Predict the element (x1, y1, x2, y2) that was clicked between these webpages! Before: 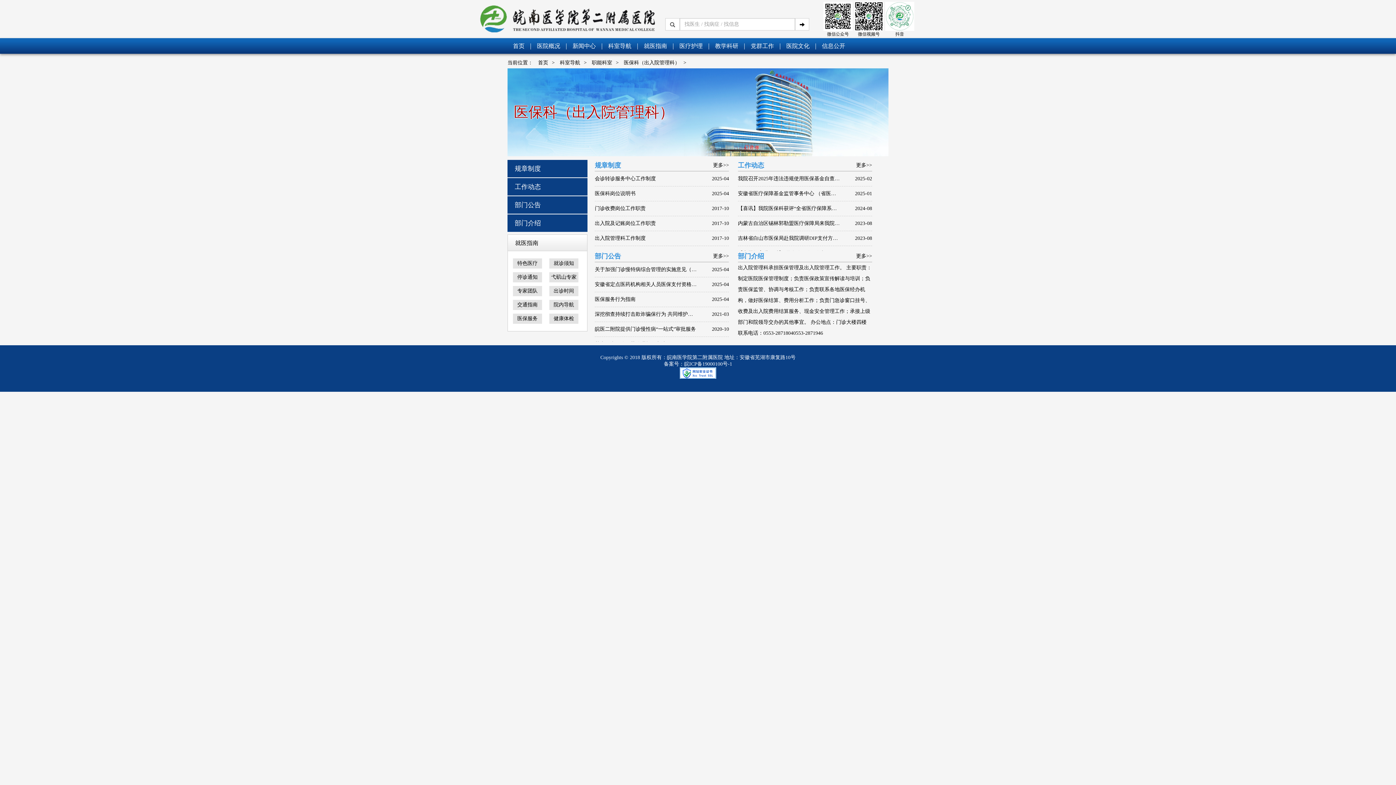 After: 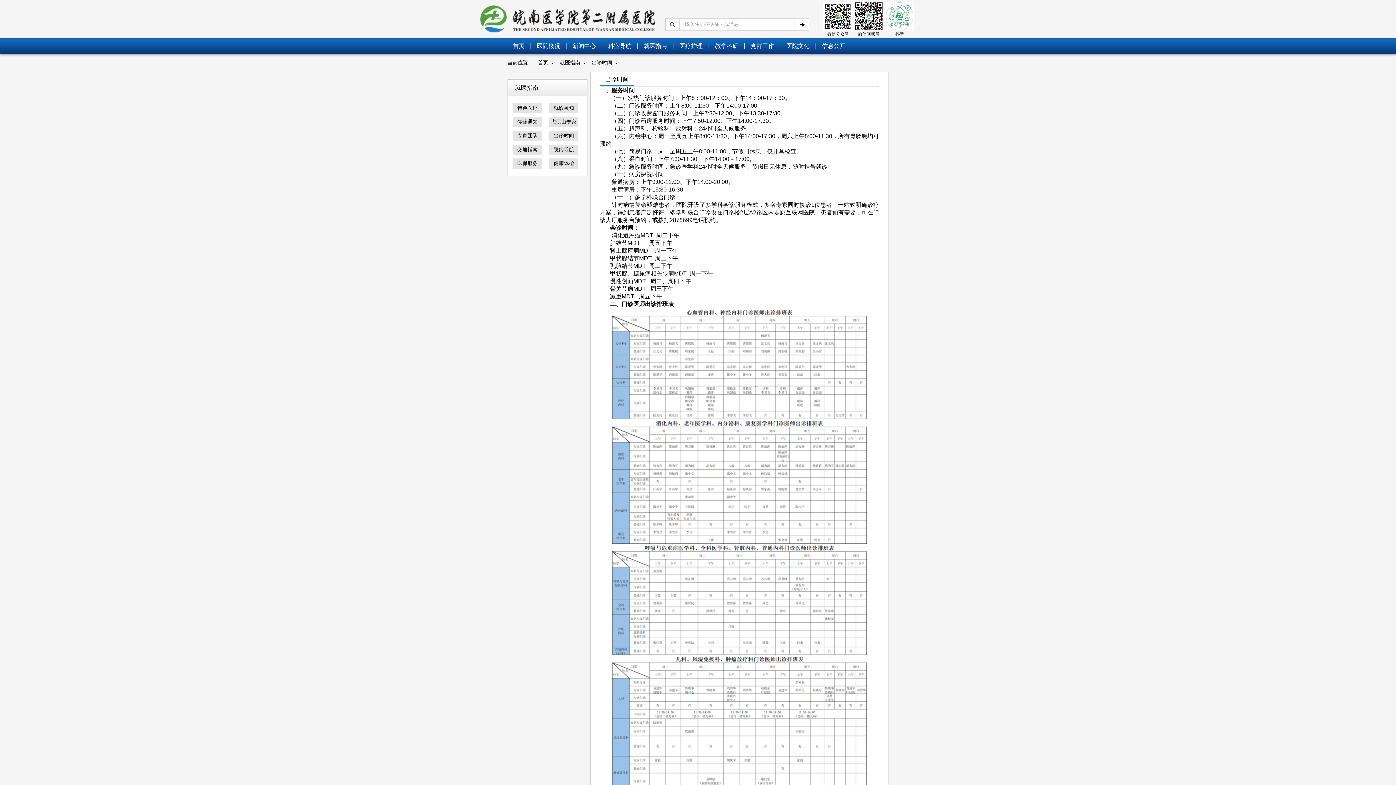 Action: label: 出诊时间 bbox: (549, 286, 578, 296)